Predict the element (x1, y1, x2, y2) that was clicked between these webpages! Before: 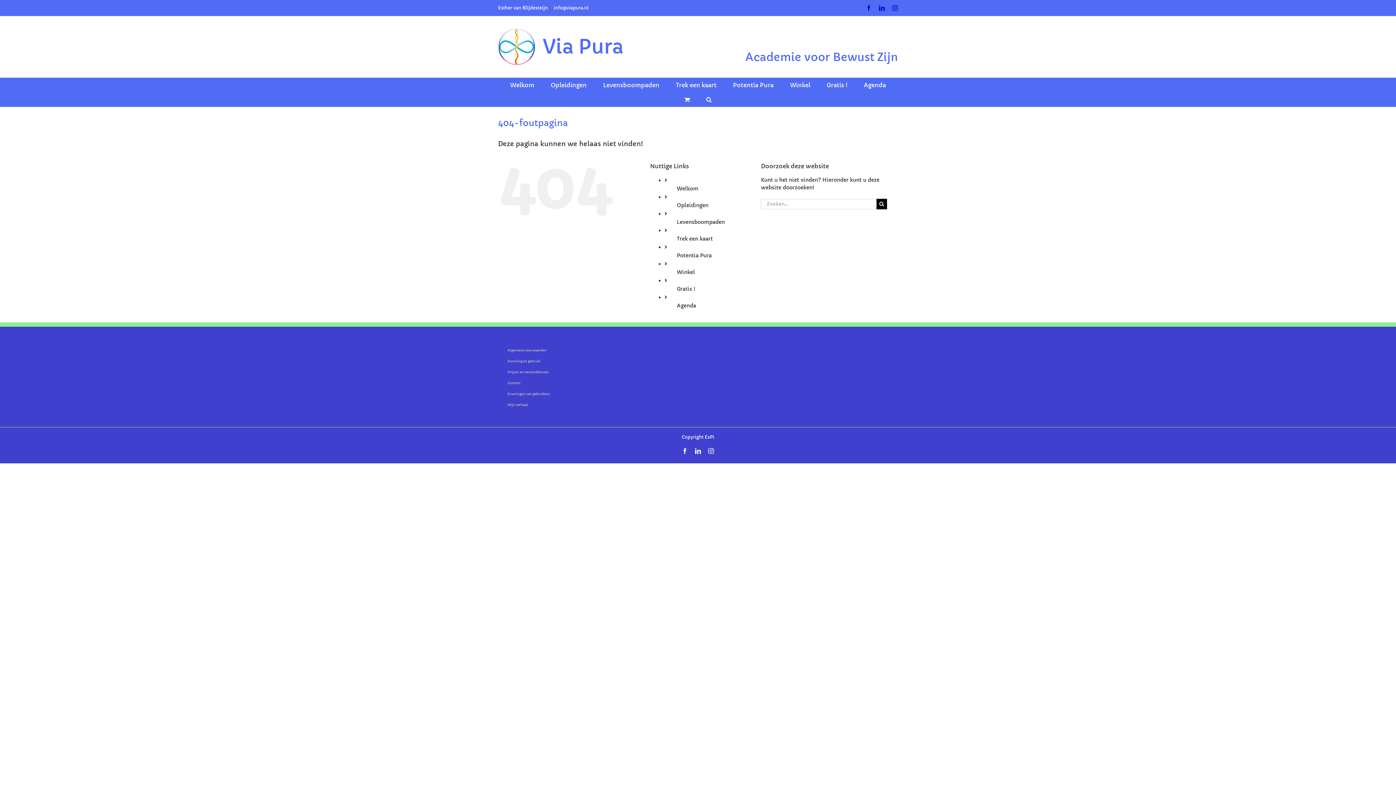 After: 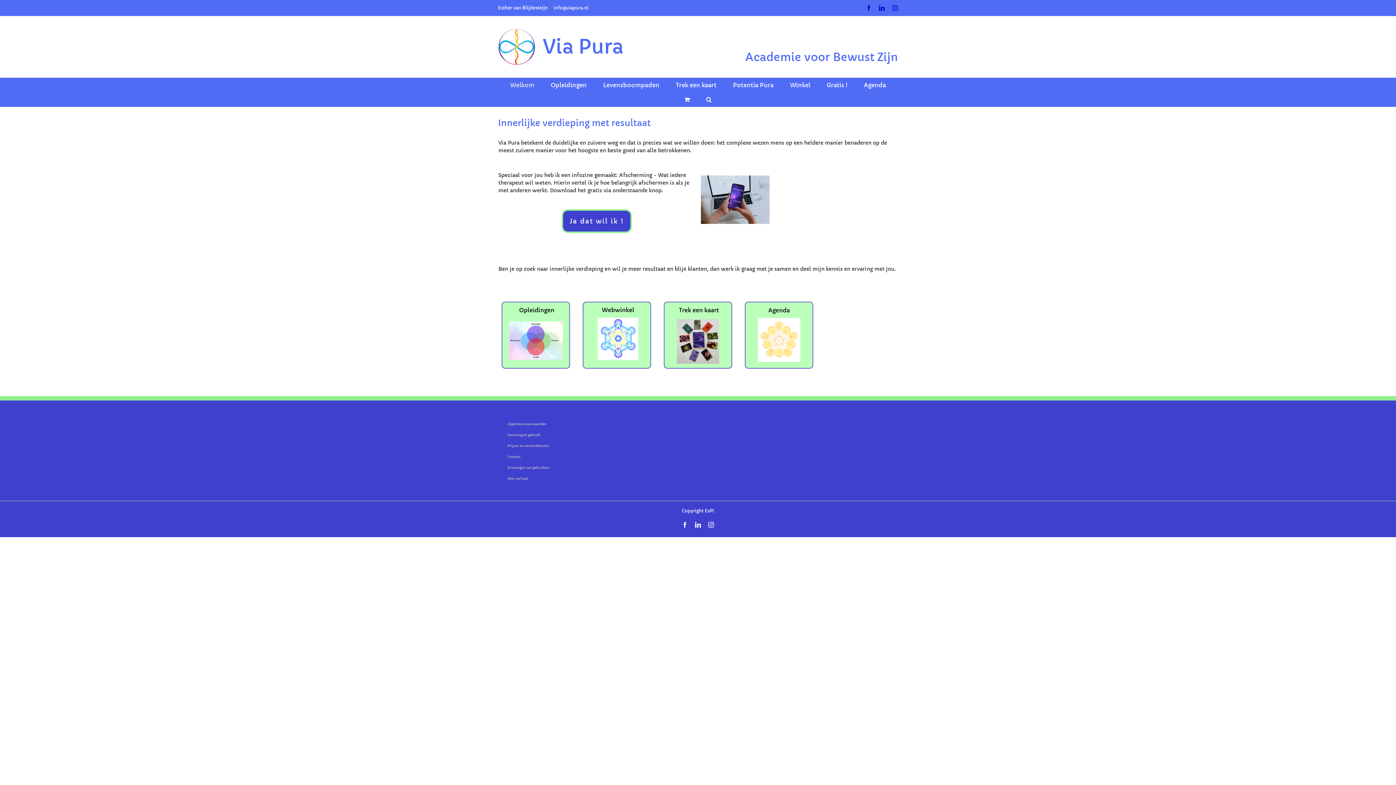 Action: bbox: (498, 28, 624, 65)